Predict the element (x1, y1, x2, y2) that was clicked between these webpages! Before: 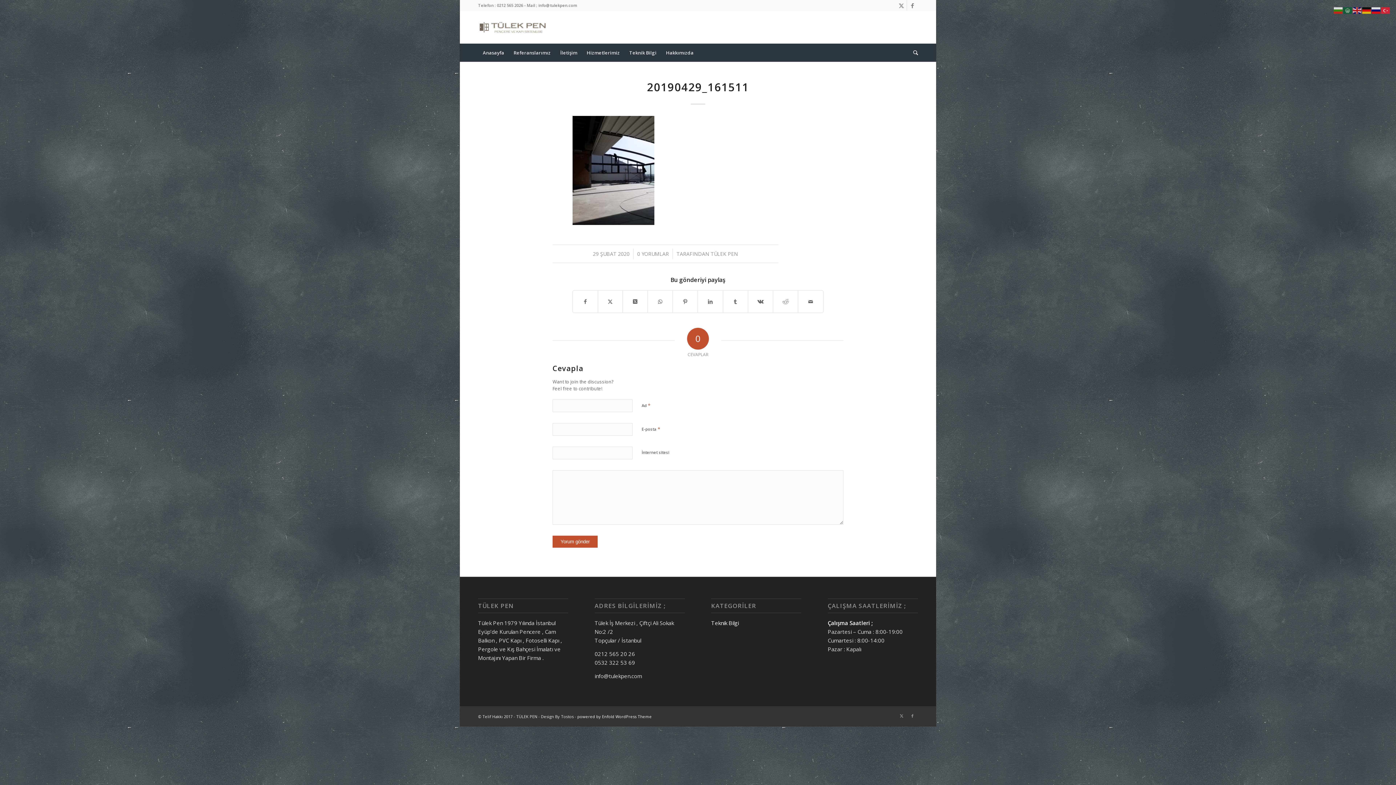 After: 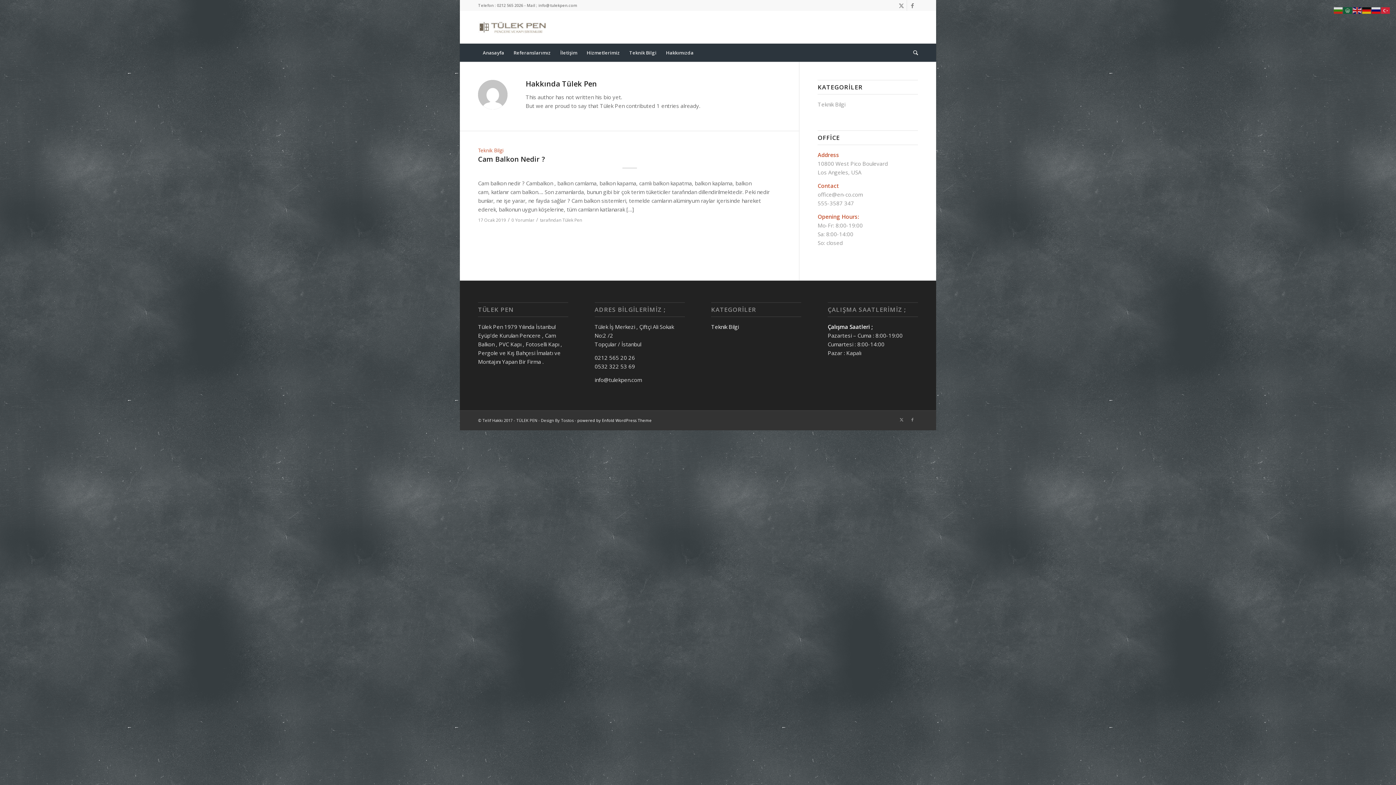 Action: label: TÜLEK PEN bbox: (710, 250, 738, 257)